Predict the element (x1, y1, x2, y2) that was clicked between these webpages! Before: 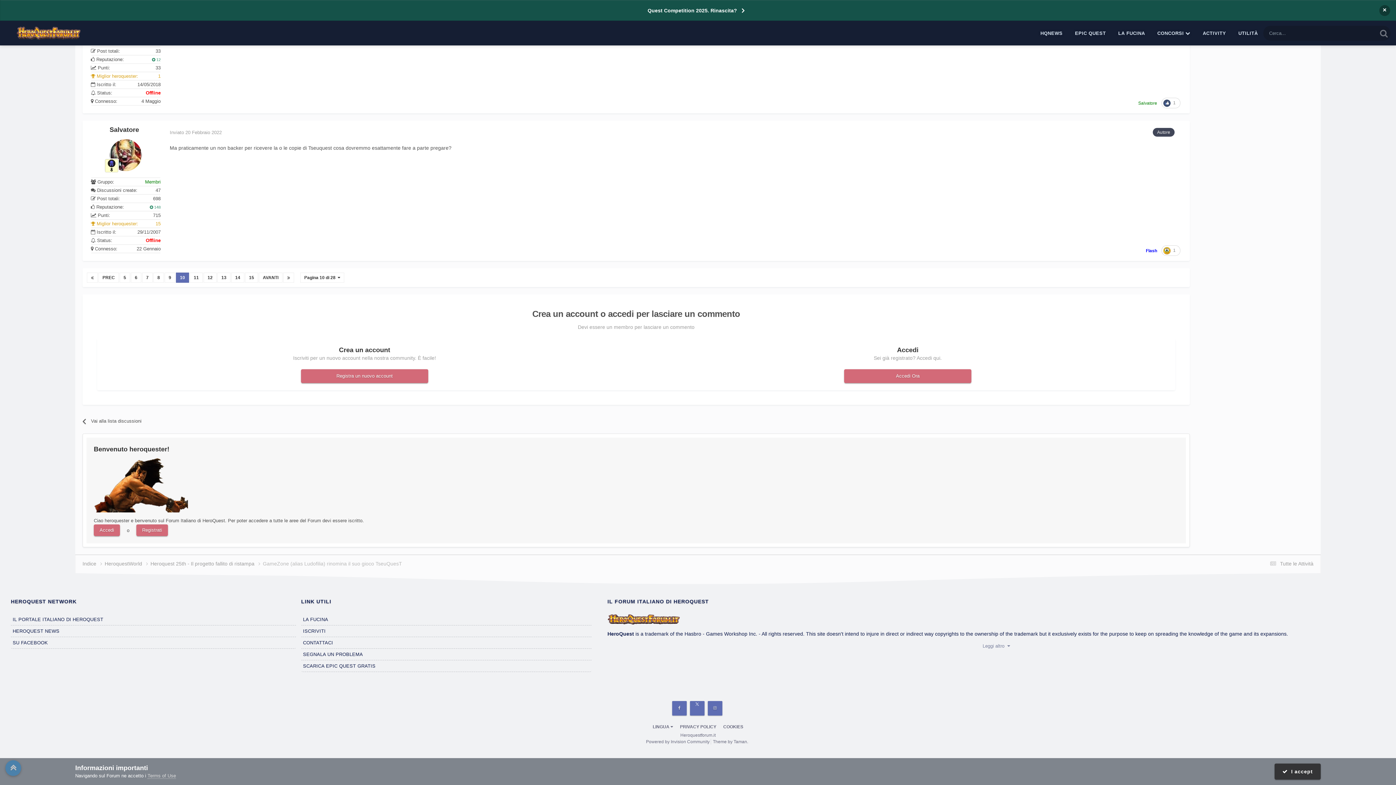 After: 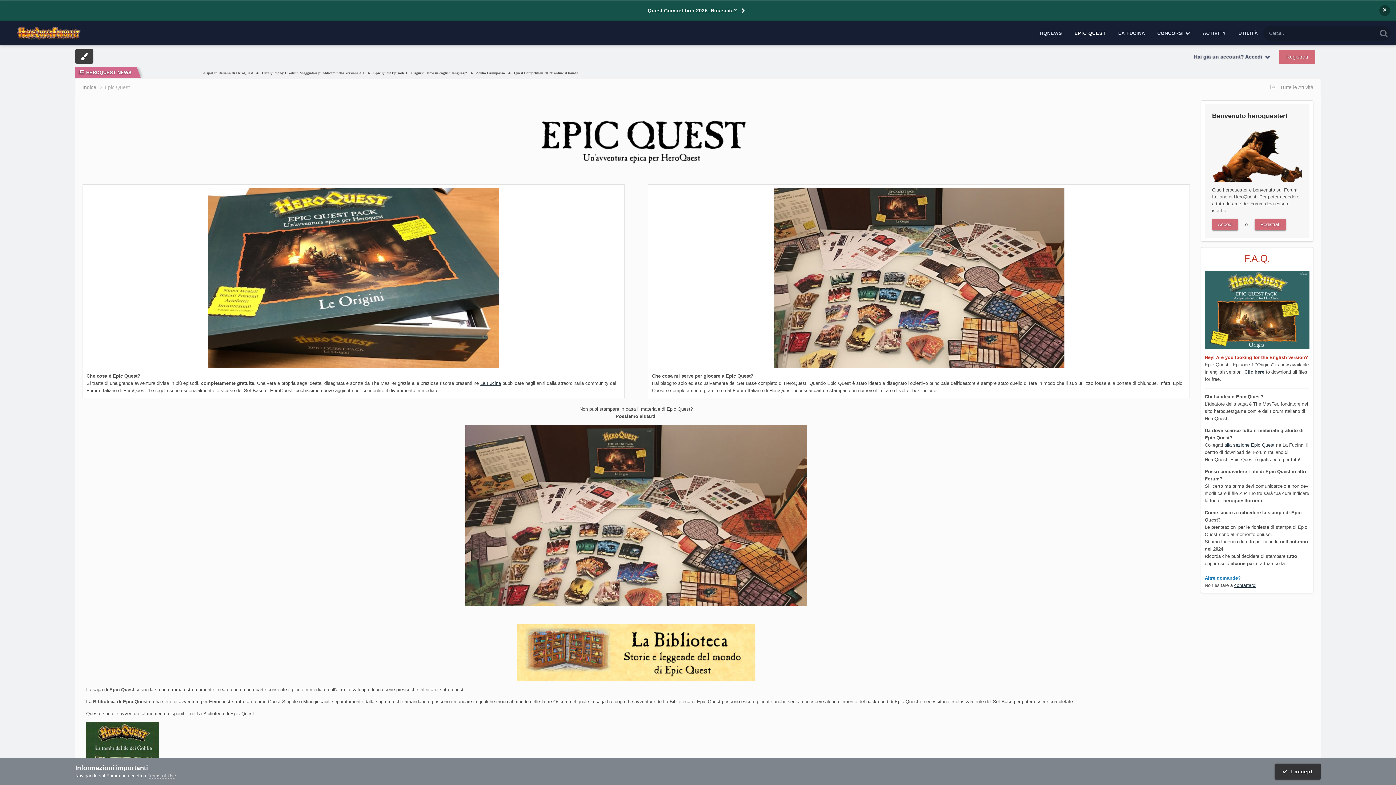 Action: label: EPIC QUEST bbox: (1069, 22, 1111, 44)